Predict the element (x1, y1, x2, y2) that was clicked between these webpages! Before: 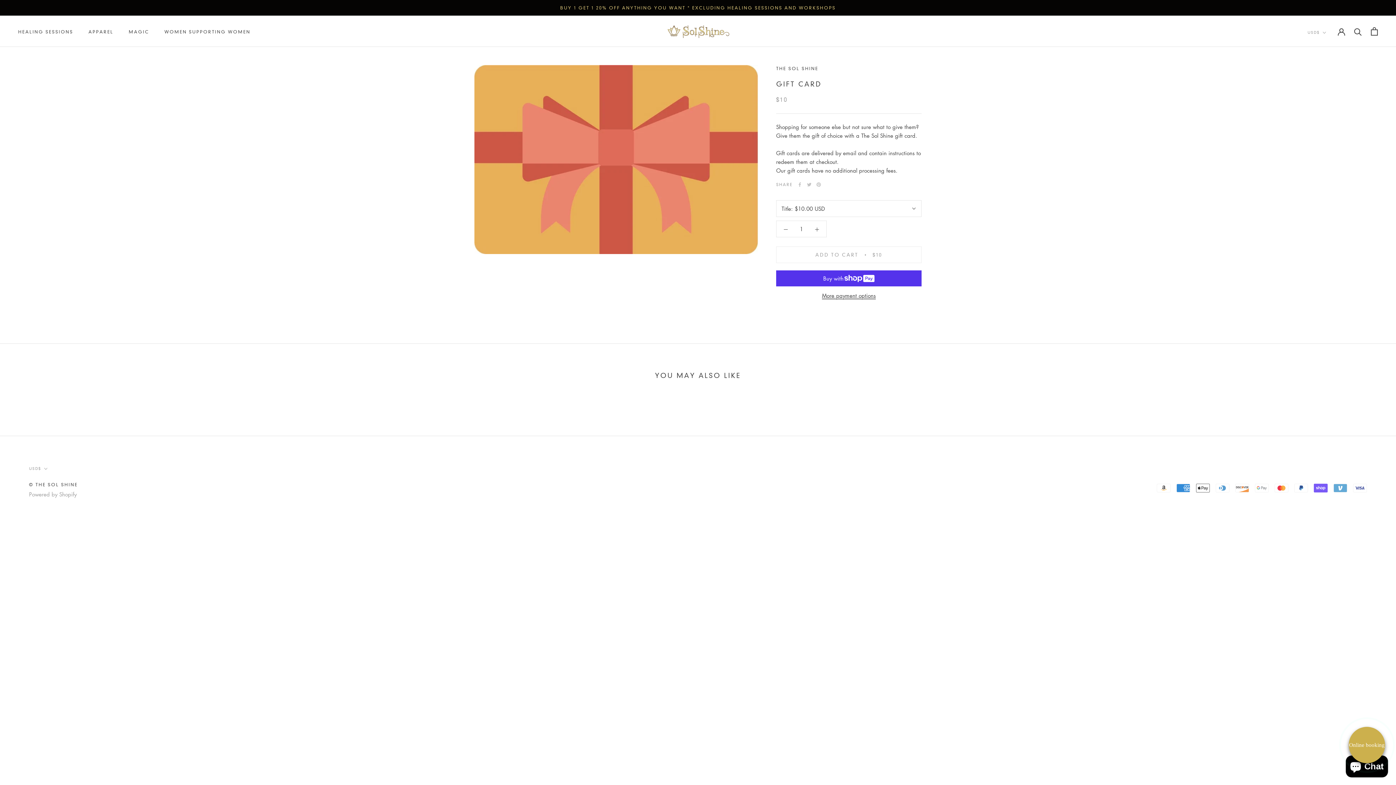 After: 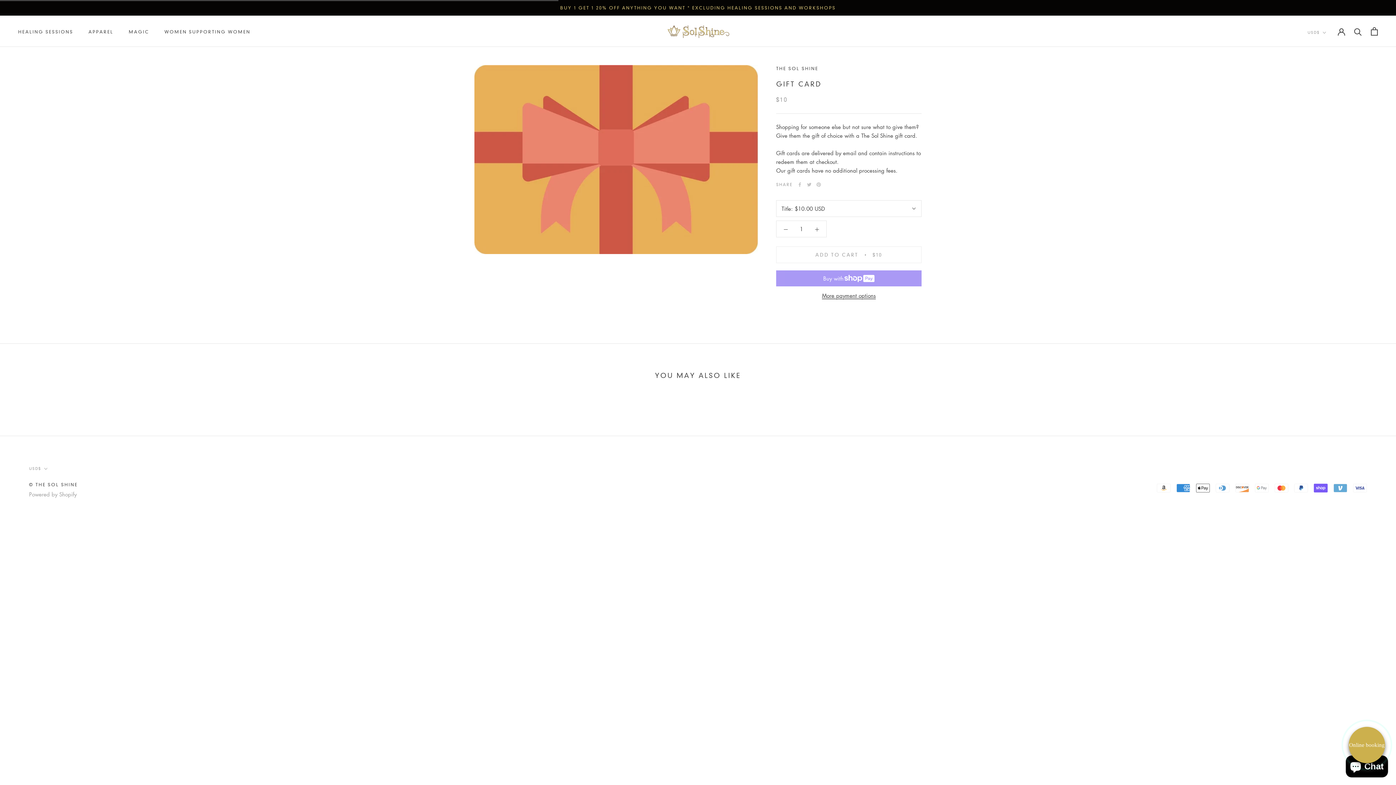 Action: bbox: (776, 246, 921, 263) label: ADD TO CART
$10